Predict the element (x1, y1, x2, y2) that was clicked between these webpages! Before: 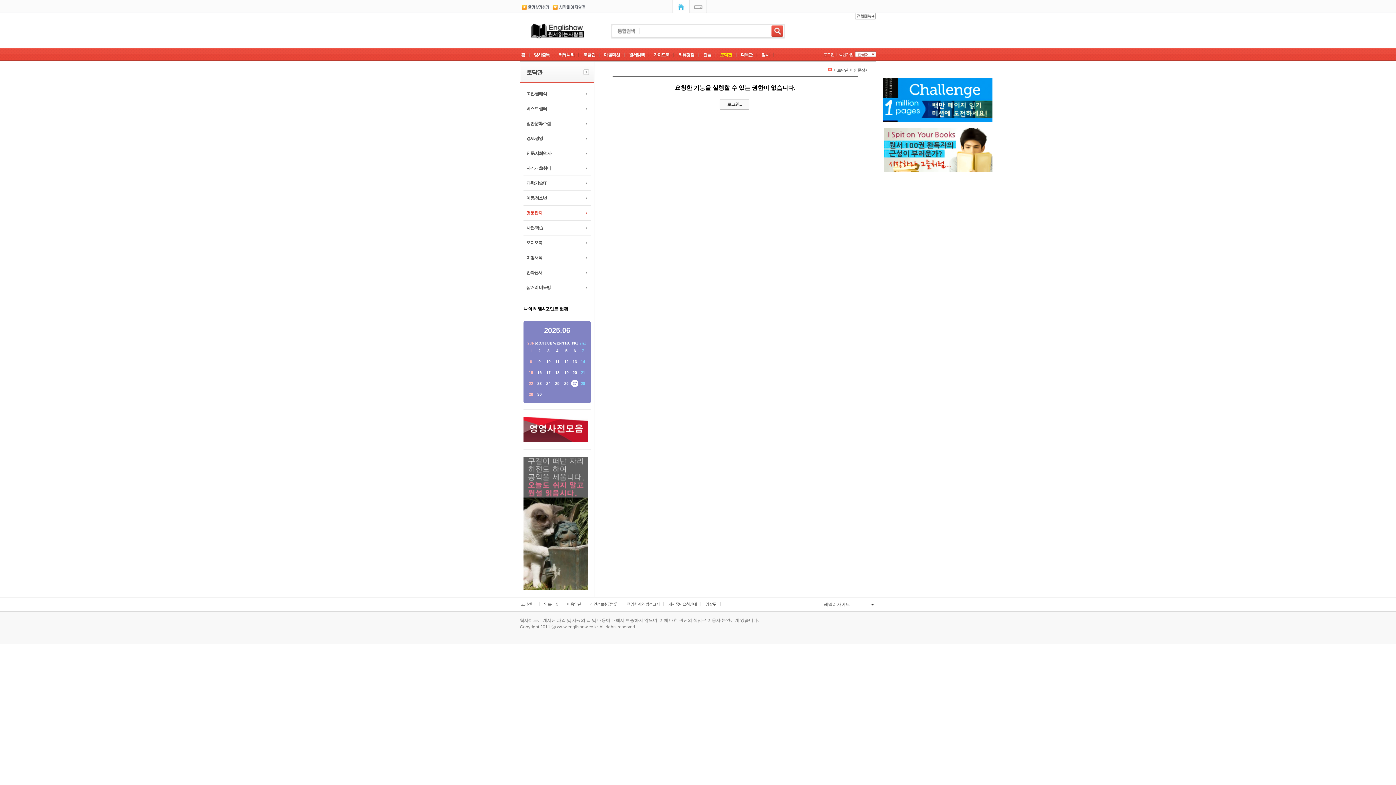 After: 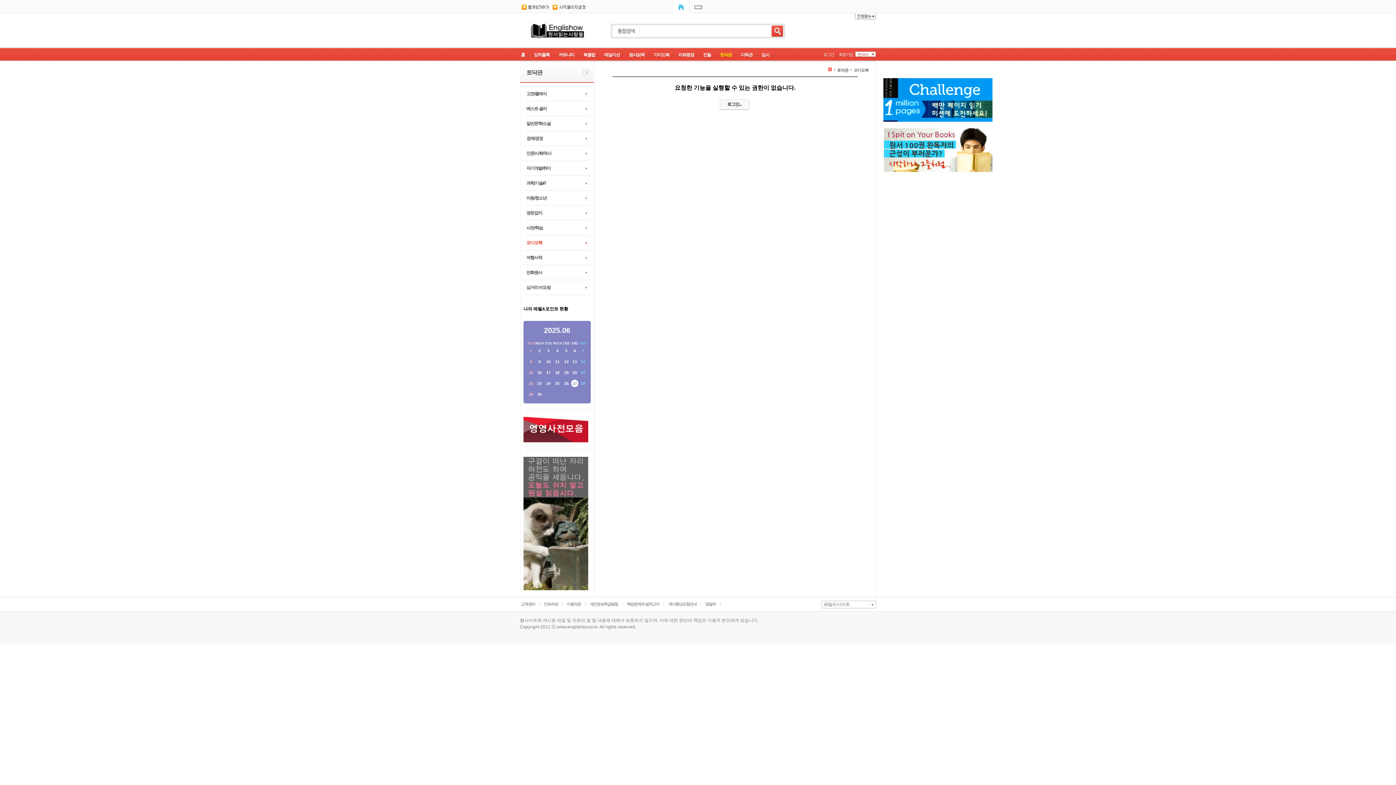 Action: label: 오디오북 bbox: (526, 240, 593, 246)